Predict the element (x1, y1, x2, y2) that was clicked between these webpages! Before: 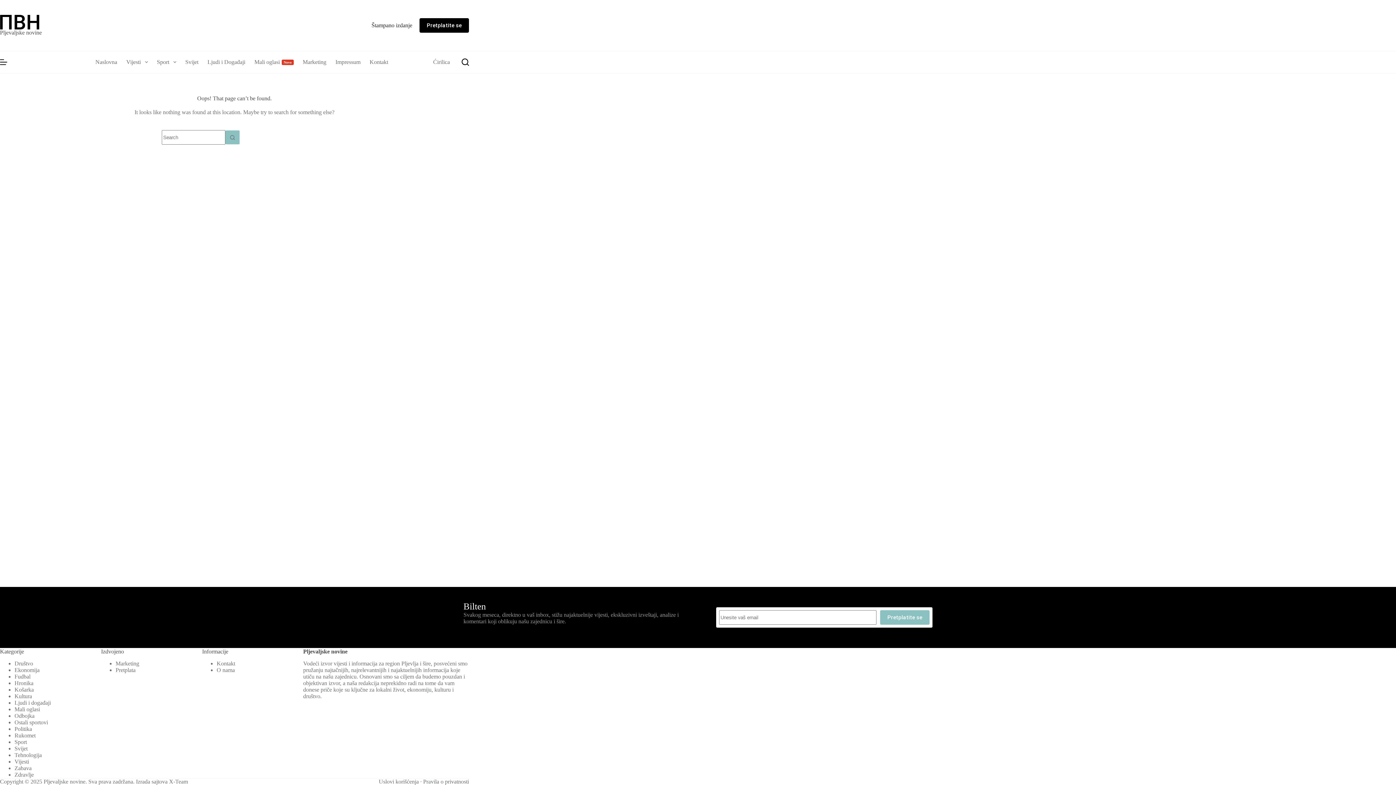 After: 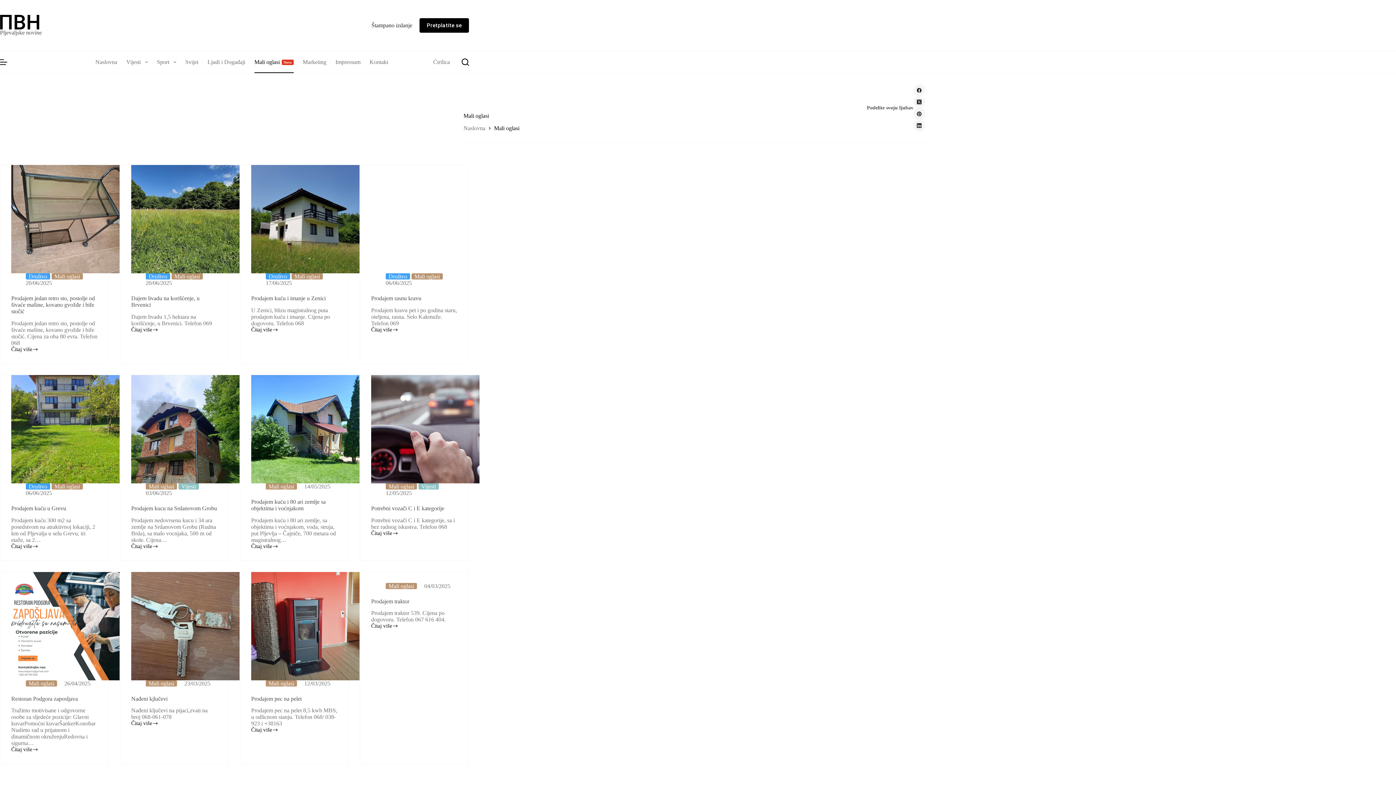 Action: label: Mali oglasi
Novo bbox: (249, 51, 298, 73)